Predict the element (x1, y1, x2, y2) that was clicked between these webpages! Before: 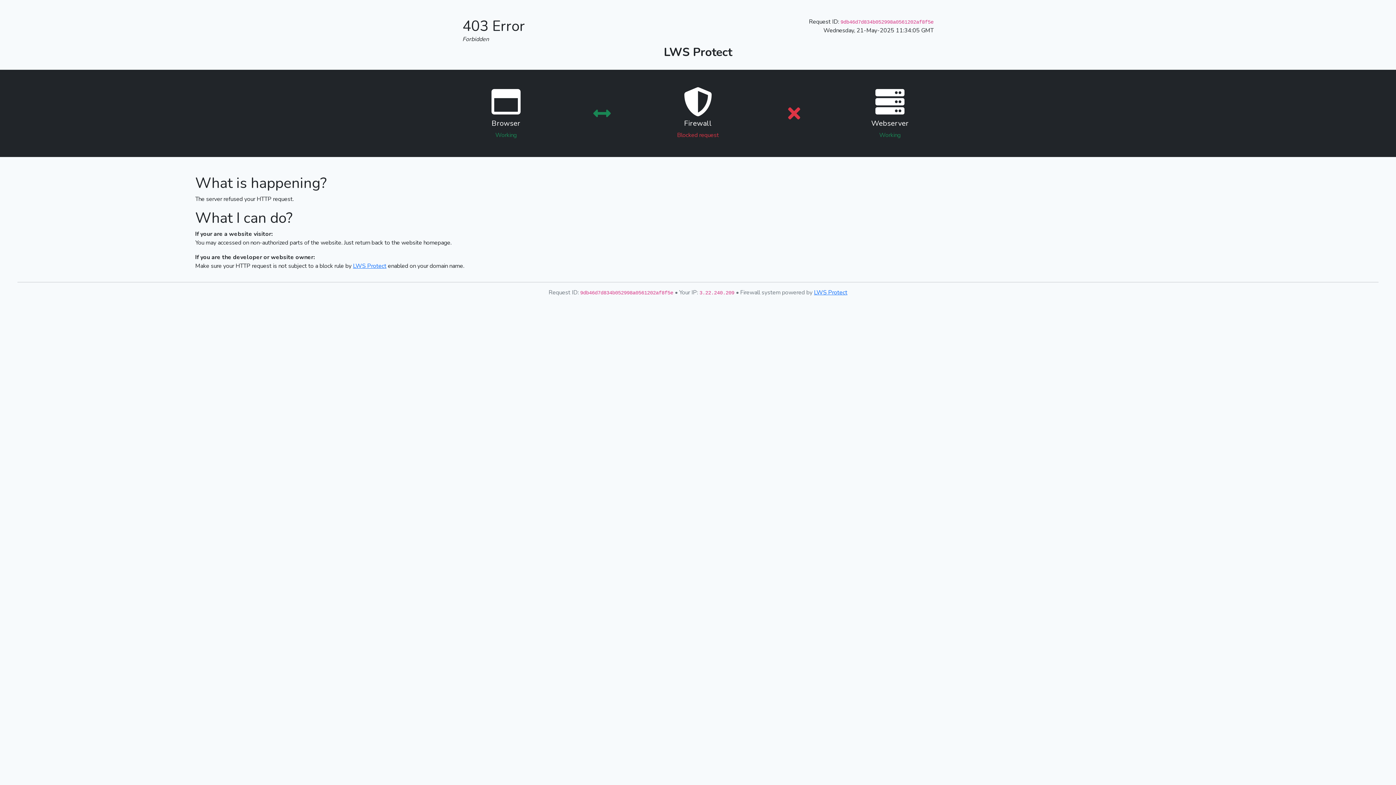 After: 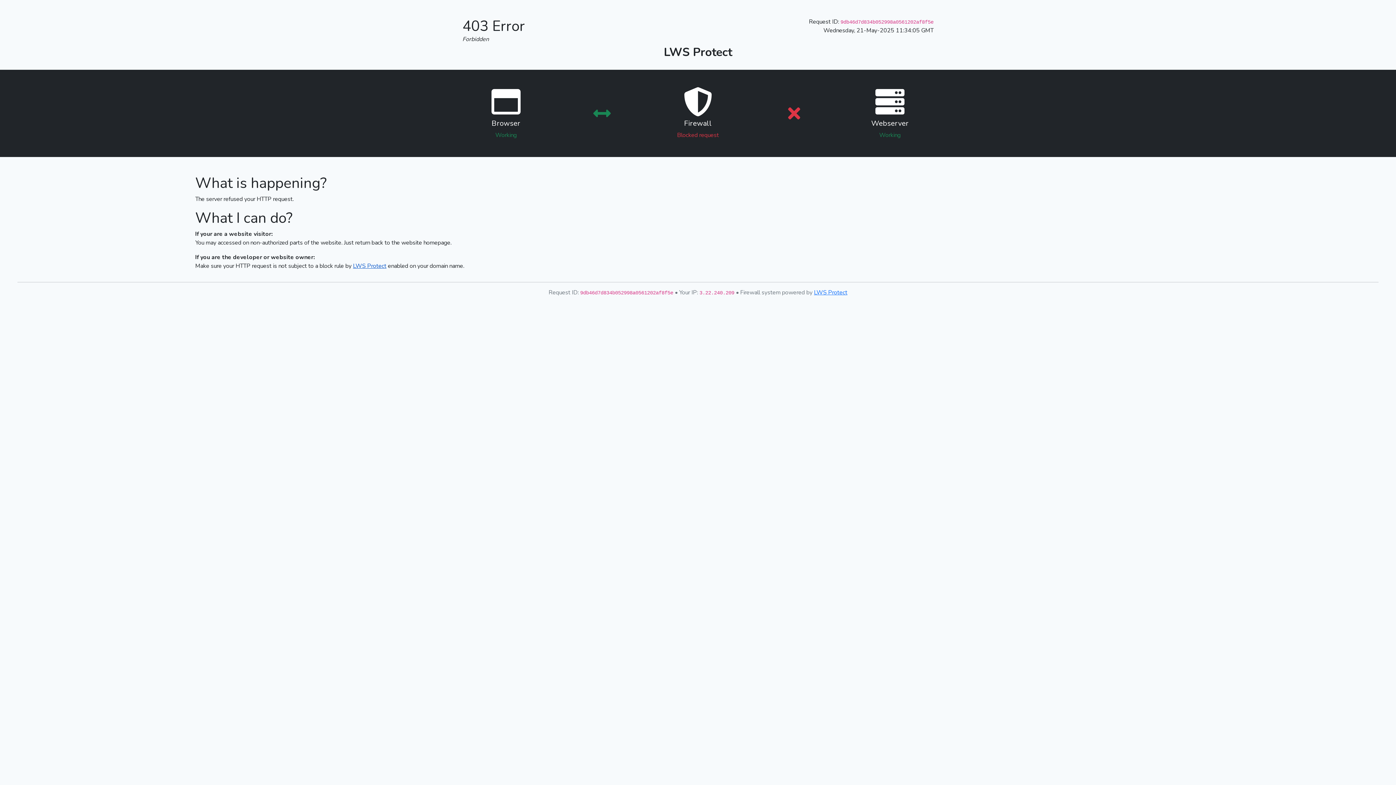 Action: bbox: (353, 262, 386, 270) label: LWS Protect